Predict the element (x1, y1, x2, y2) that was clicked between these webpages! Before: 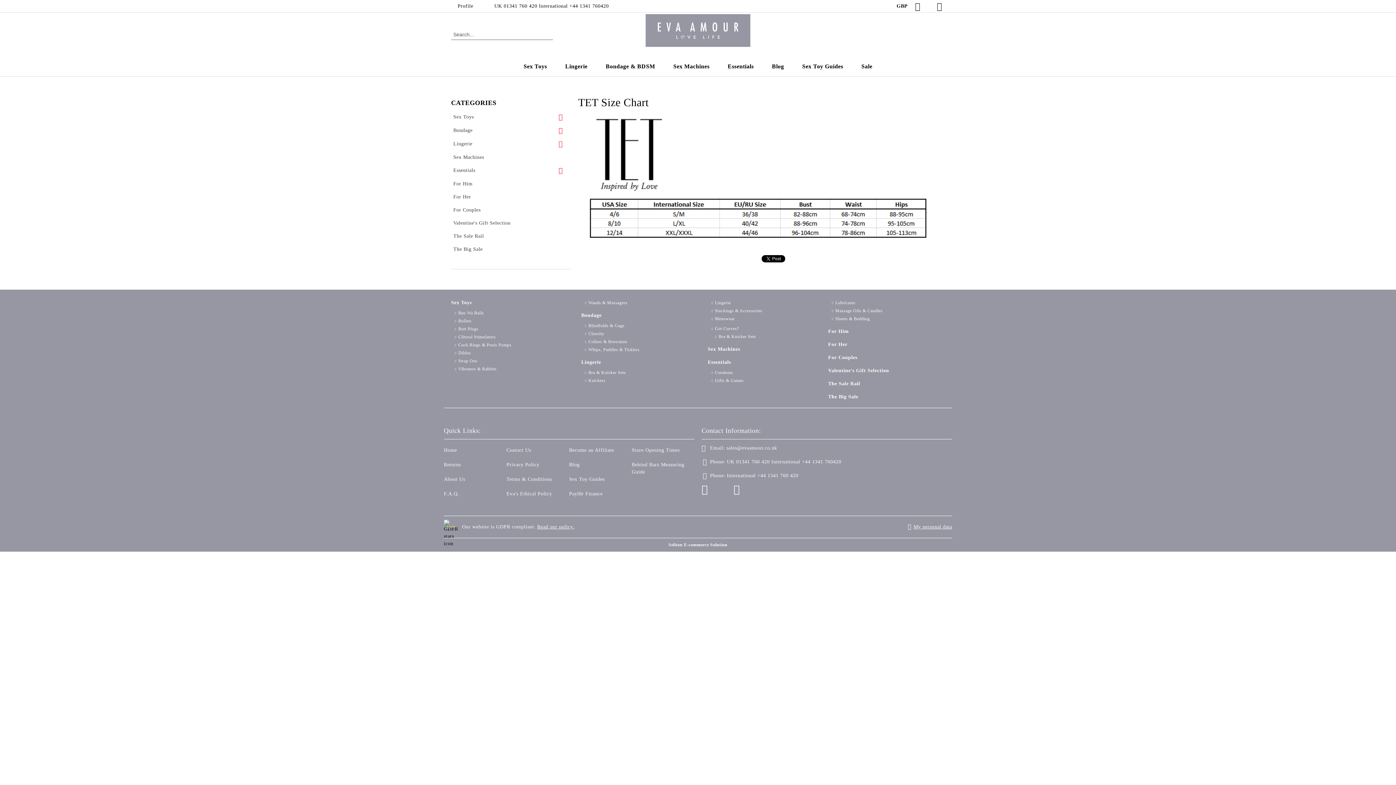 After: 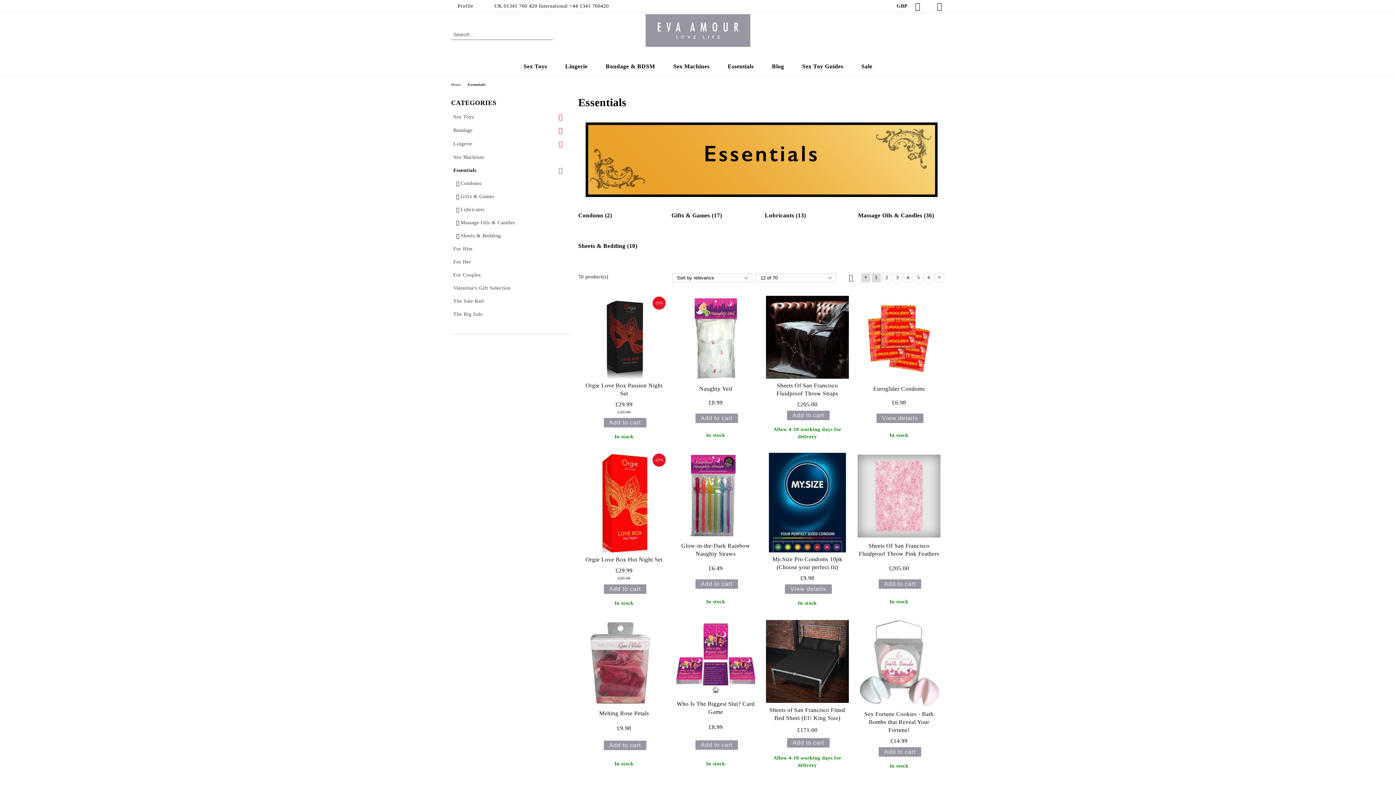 Action: label: Essentials bbox: (451, 164, 567, 177)